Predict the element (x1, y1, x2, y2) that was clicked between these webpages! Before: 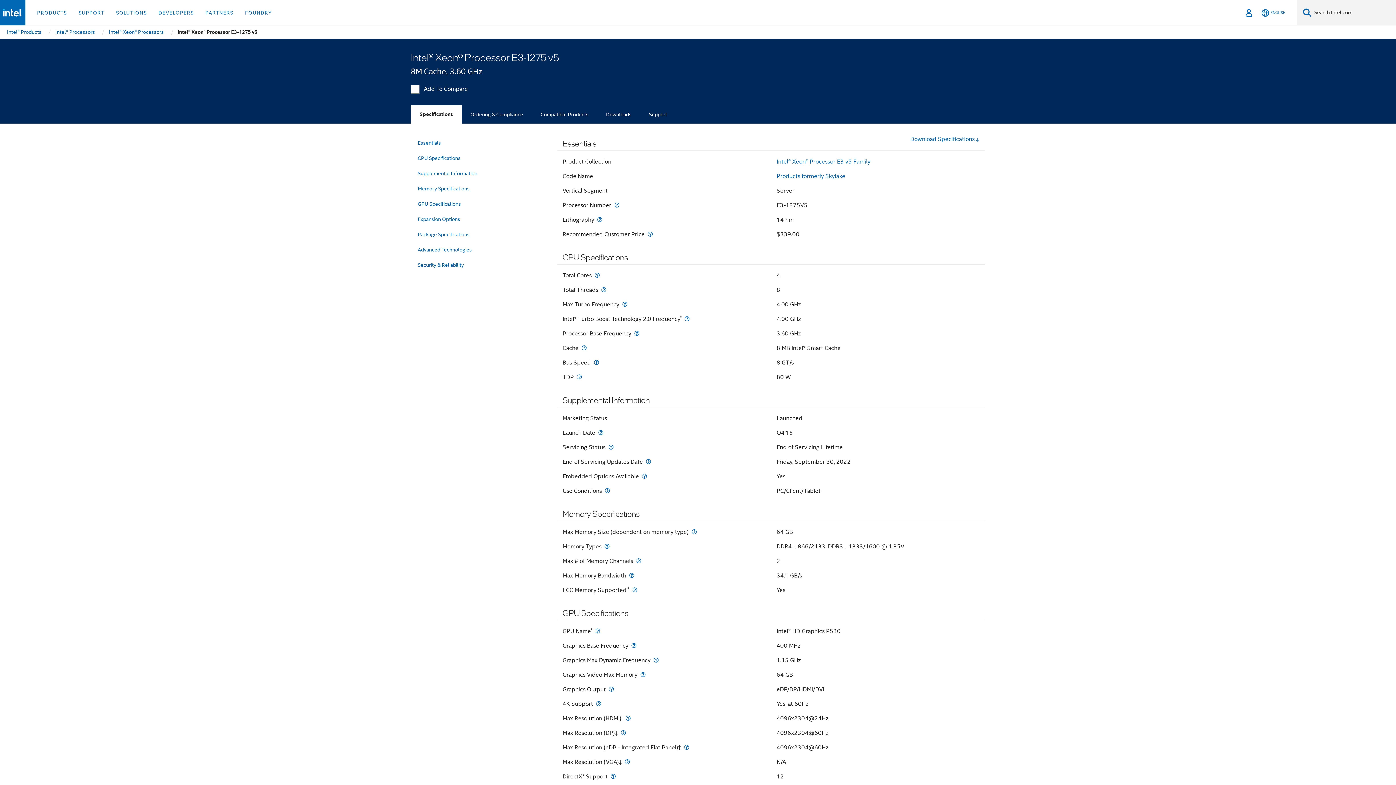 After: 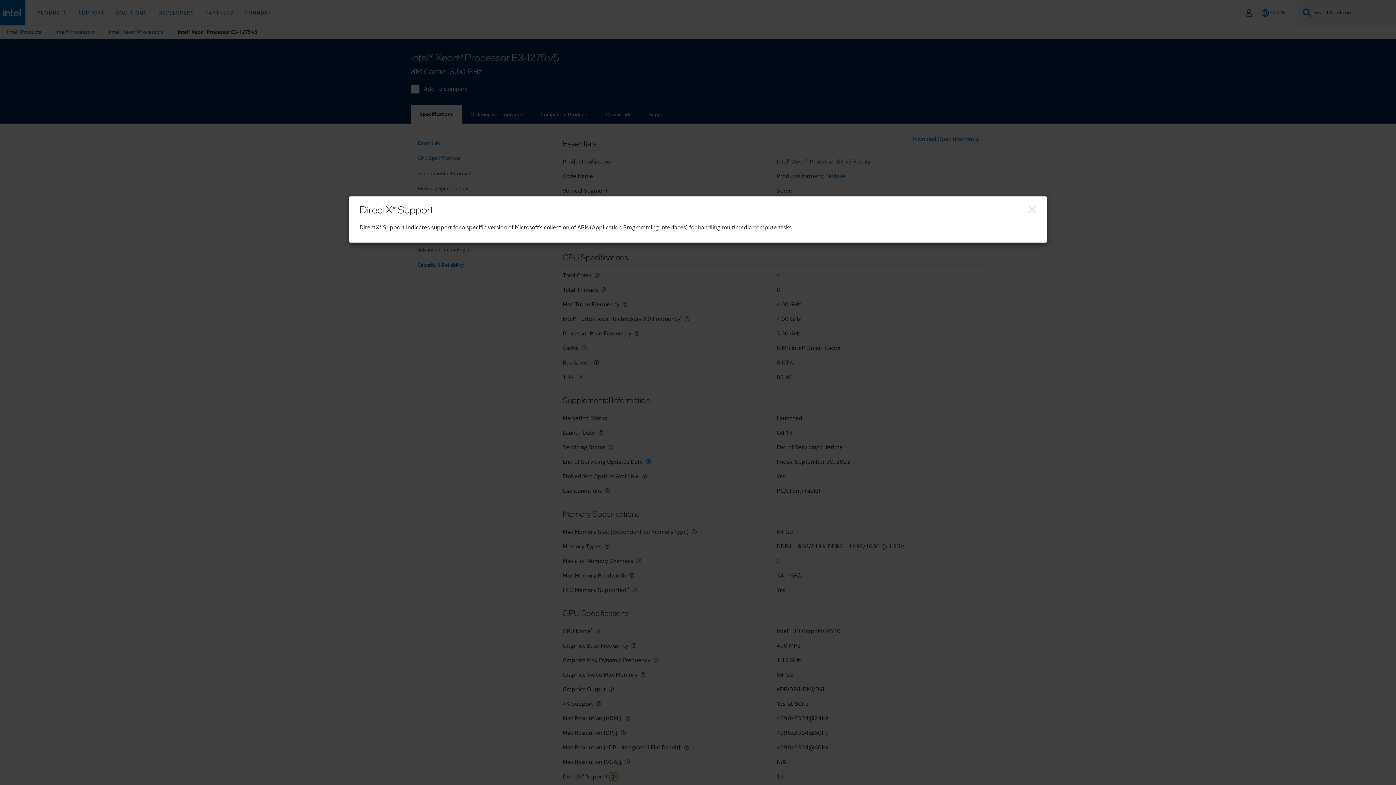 Action: label: DirectX* Support bbox: (609, 773, 617, 780)